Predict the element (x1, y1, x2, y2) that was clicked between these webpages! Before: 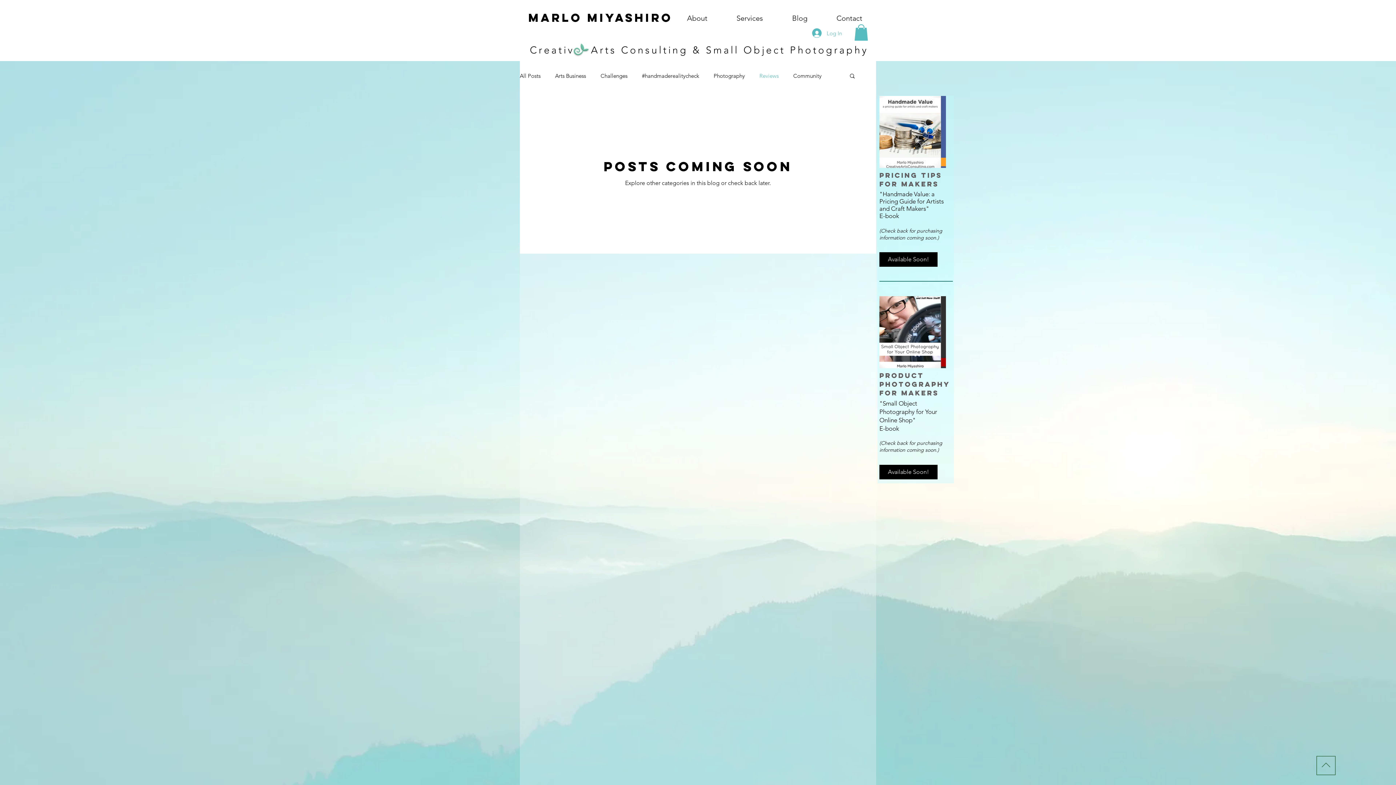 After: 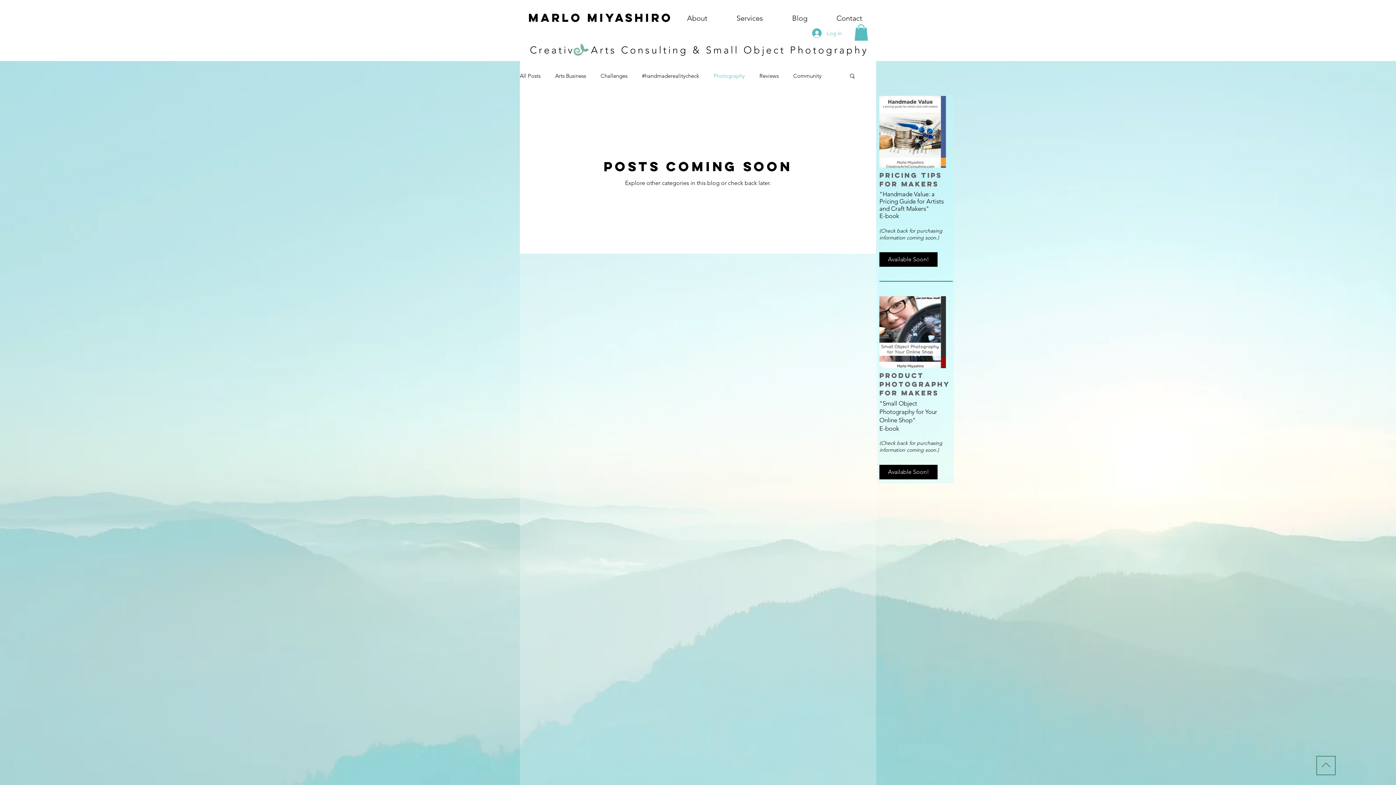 Action: label: Photography bbox: (713, 71, 745, 79)